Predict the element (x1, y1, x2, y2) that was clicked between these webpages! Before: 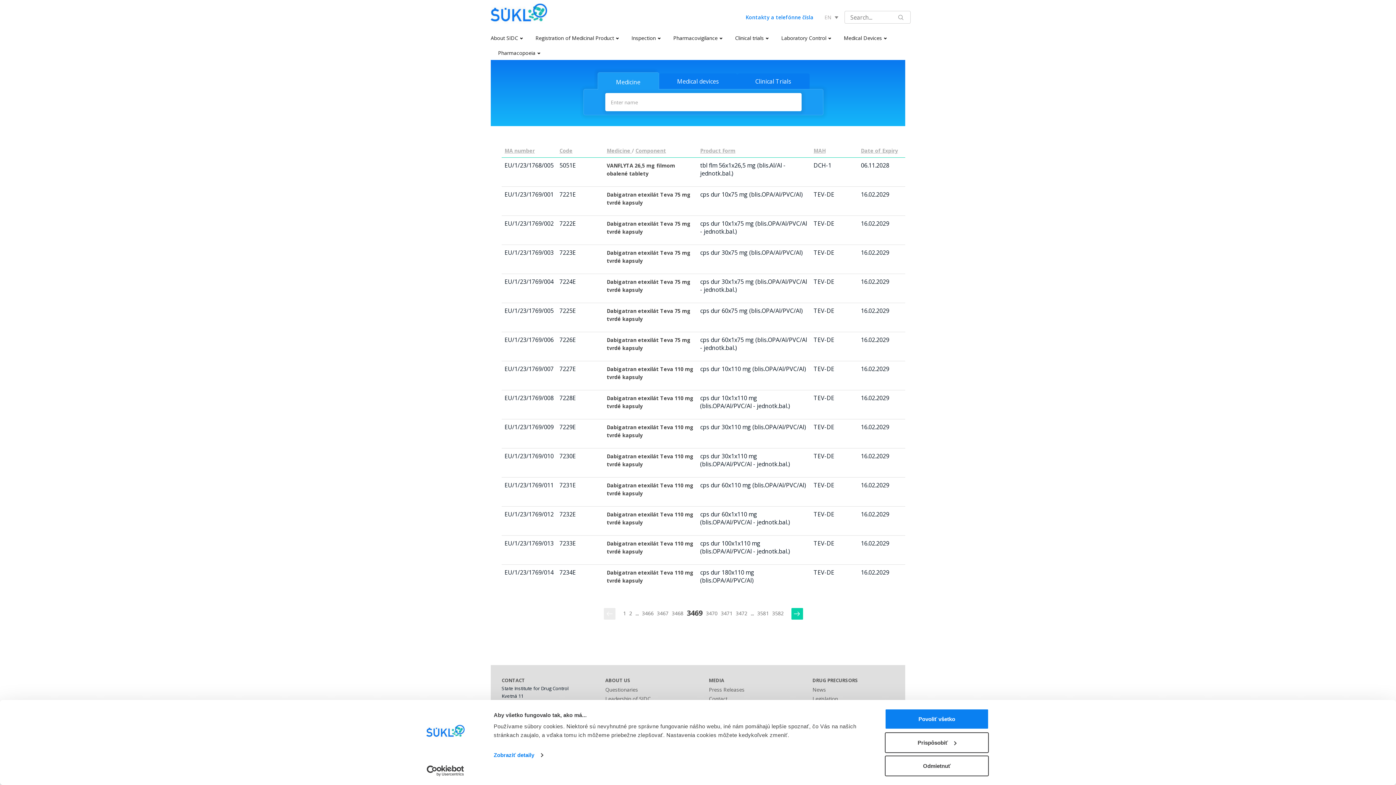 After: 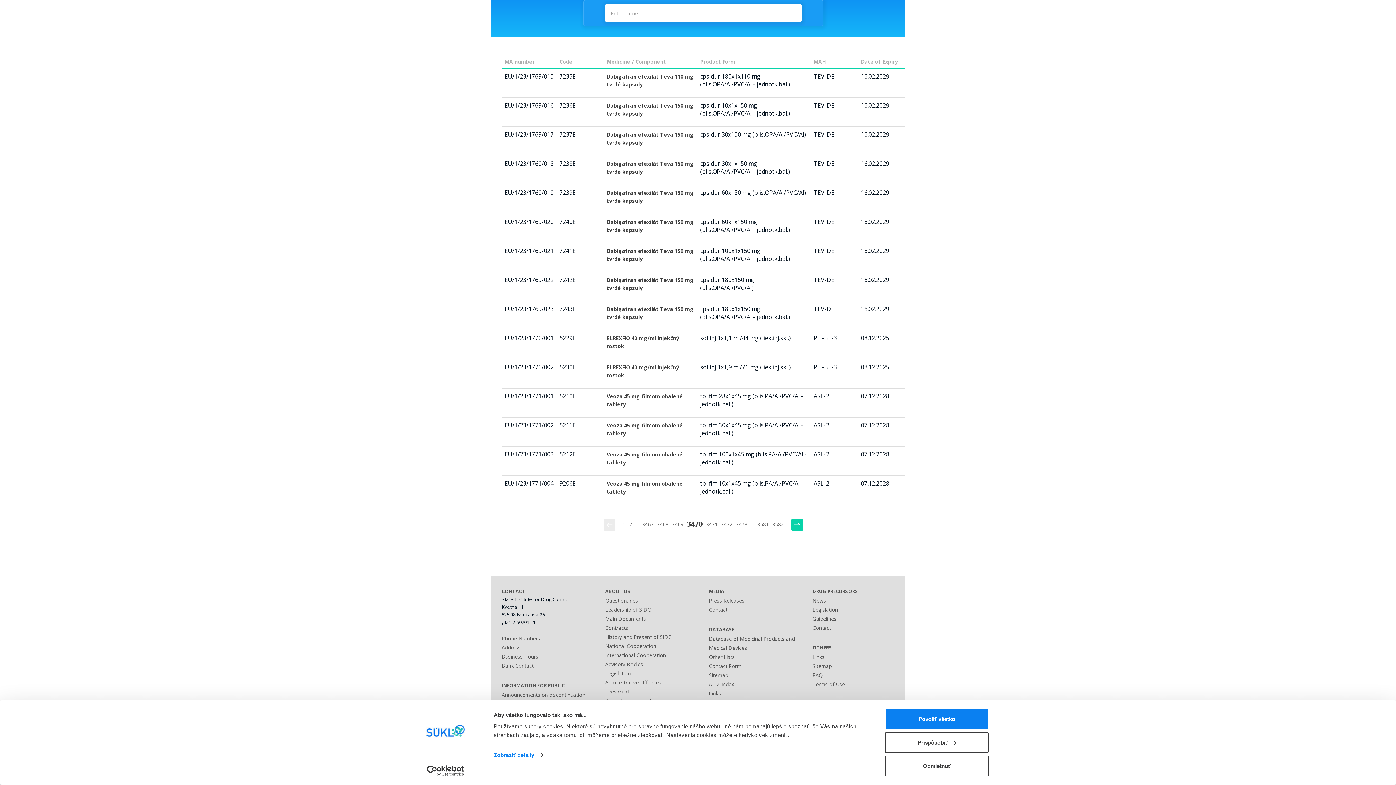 Action: label: 3470 bbox: (704, 608, 719, 619)